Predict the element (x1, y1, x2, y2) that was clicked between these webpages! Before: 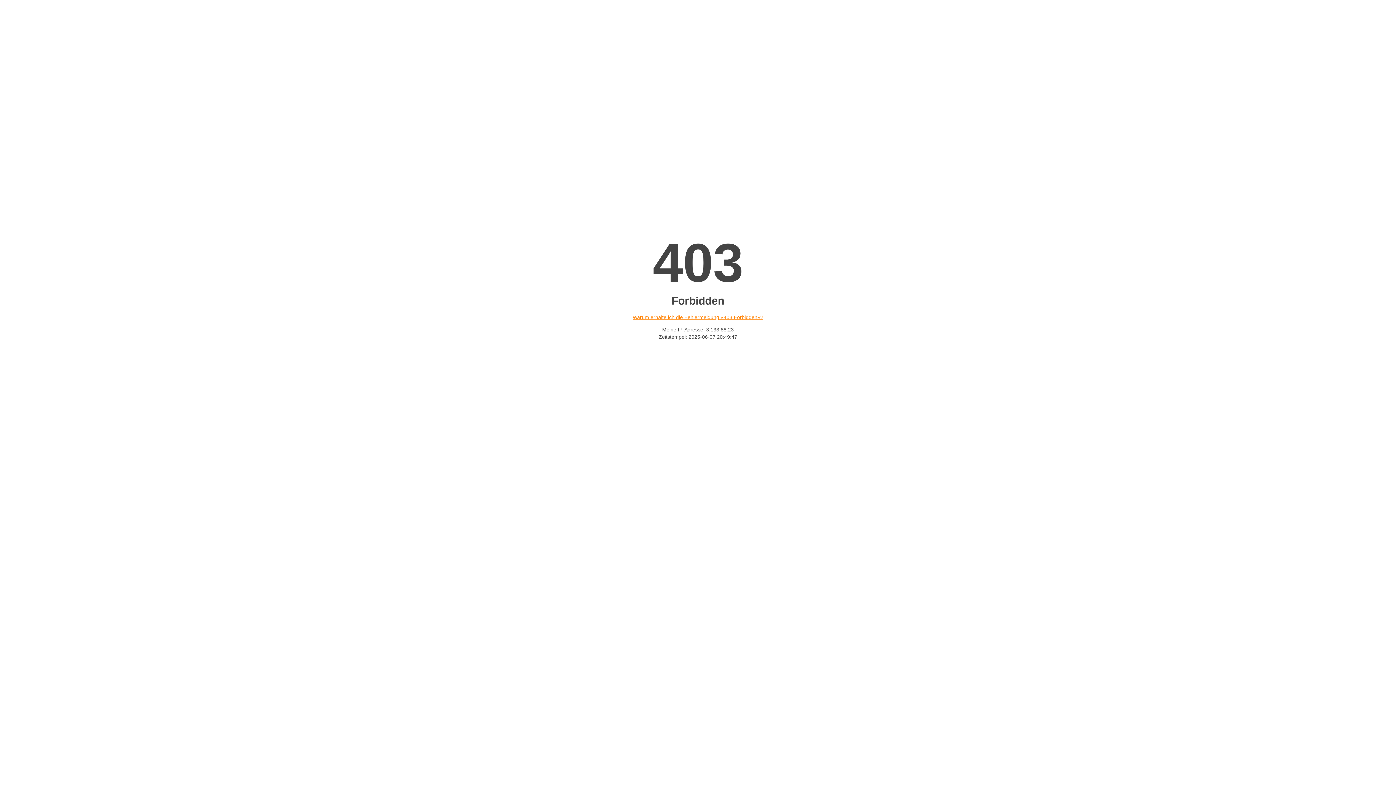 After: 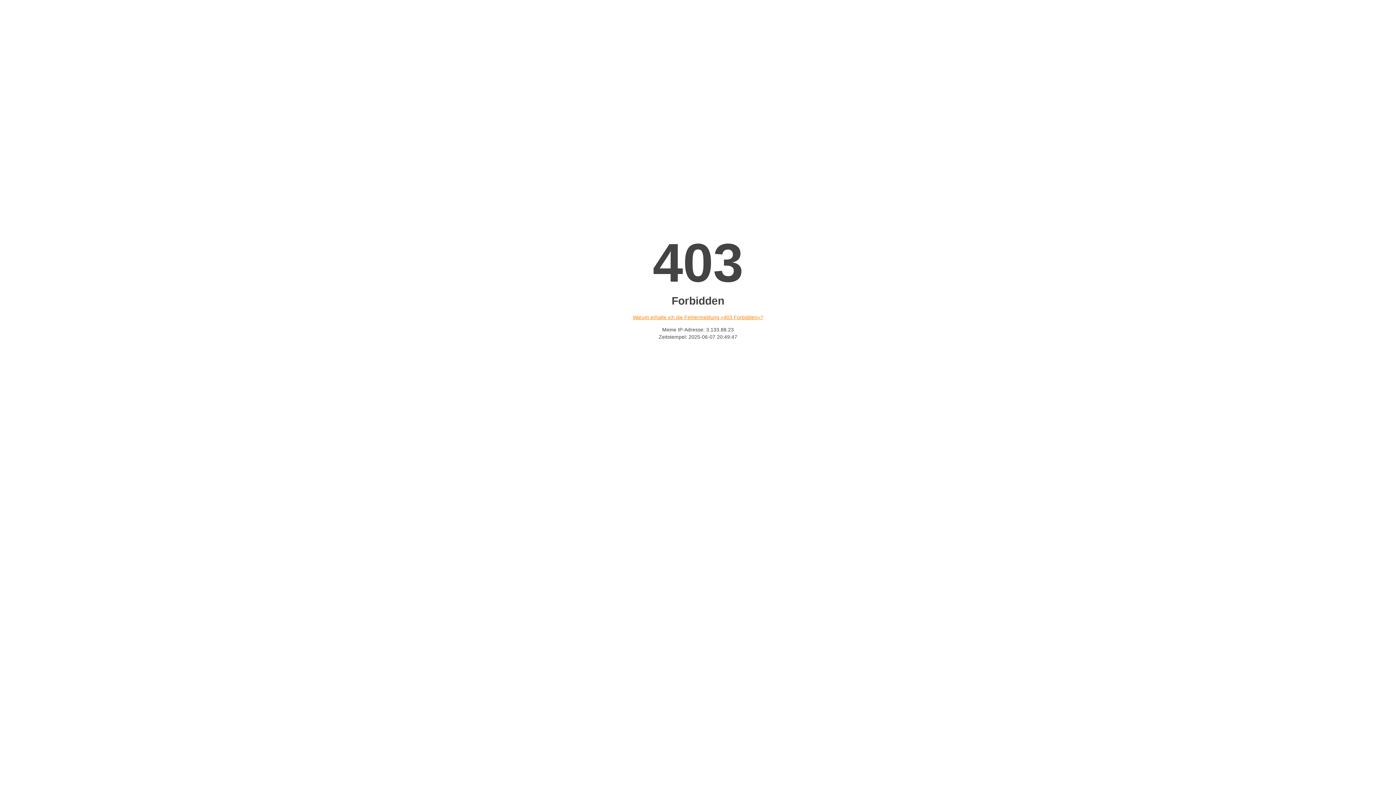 Action: label: Warum erhalte ich die Fehlermeldung «403 Forbidden»? bbox: (632, 314, 763, 320)